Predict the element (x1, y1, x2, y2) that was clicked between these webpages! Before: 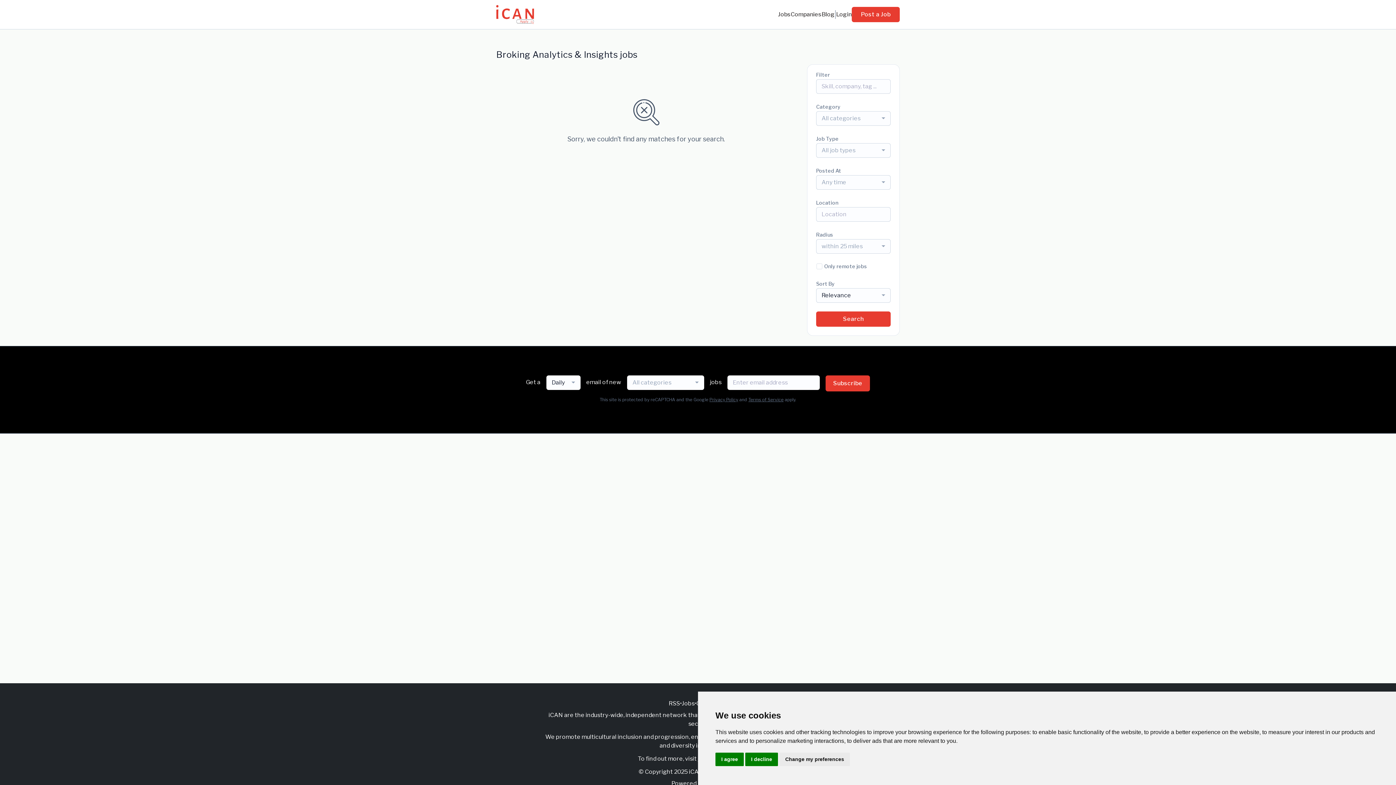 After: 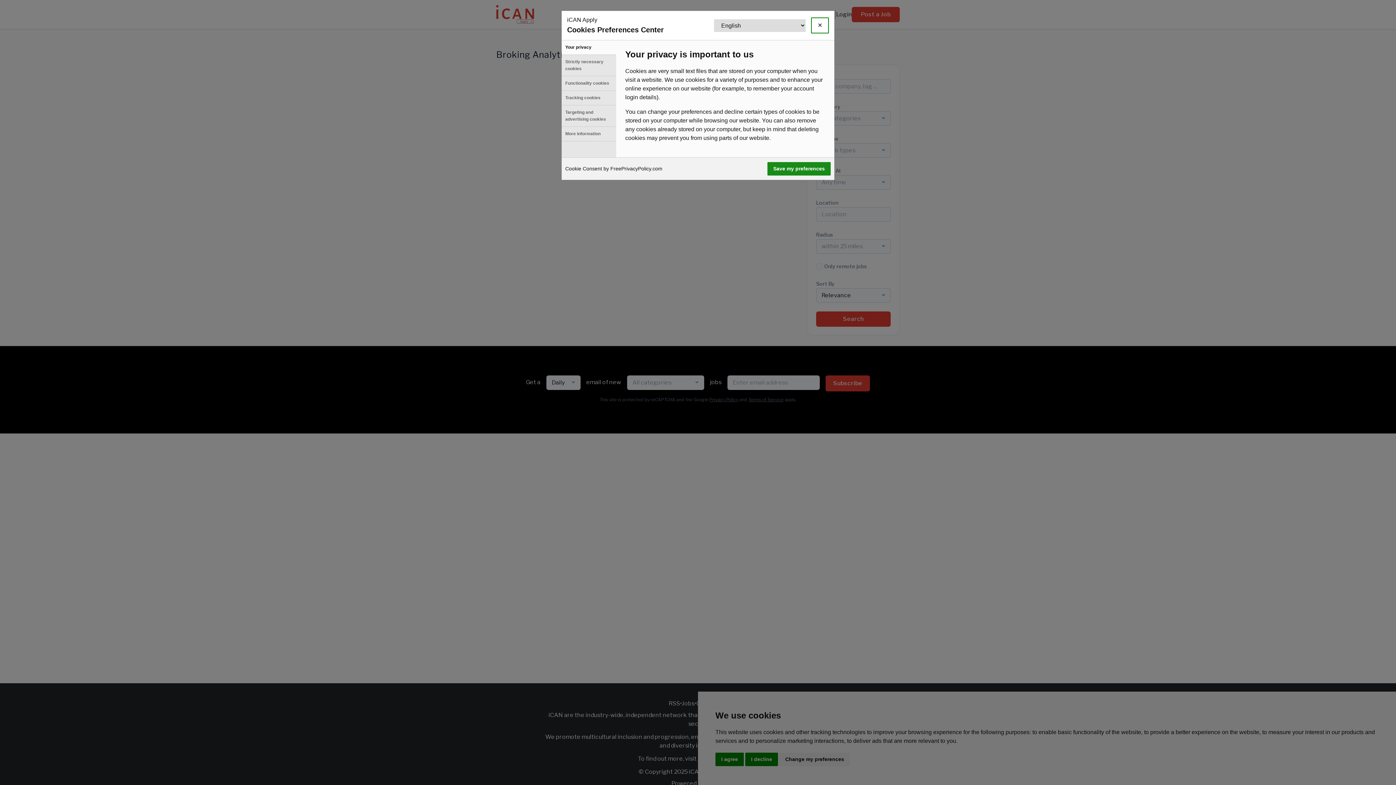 Action: label: Change my preferences bbox: (779, 753, 850, 766)